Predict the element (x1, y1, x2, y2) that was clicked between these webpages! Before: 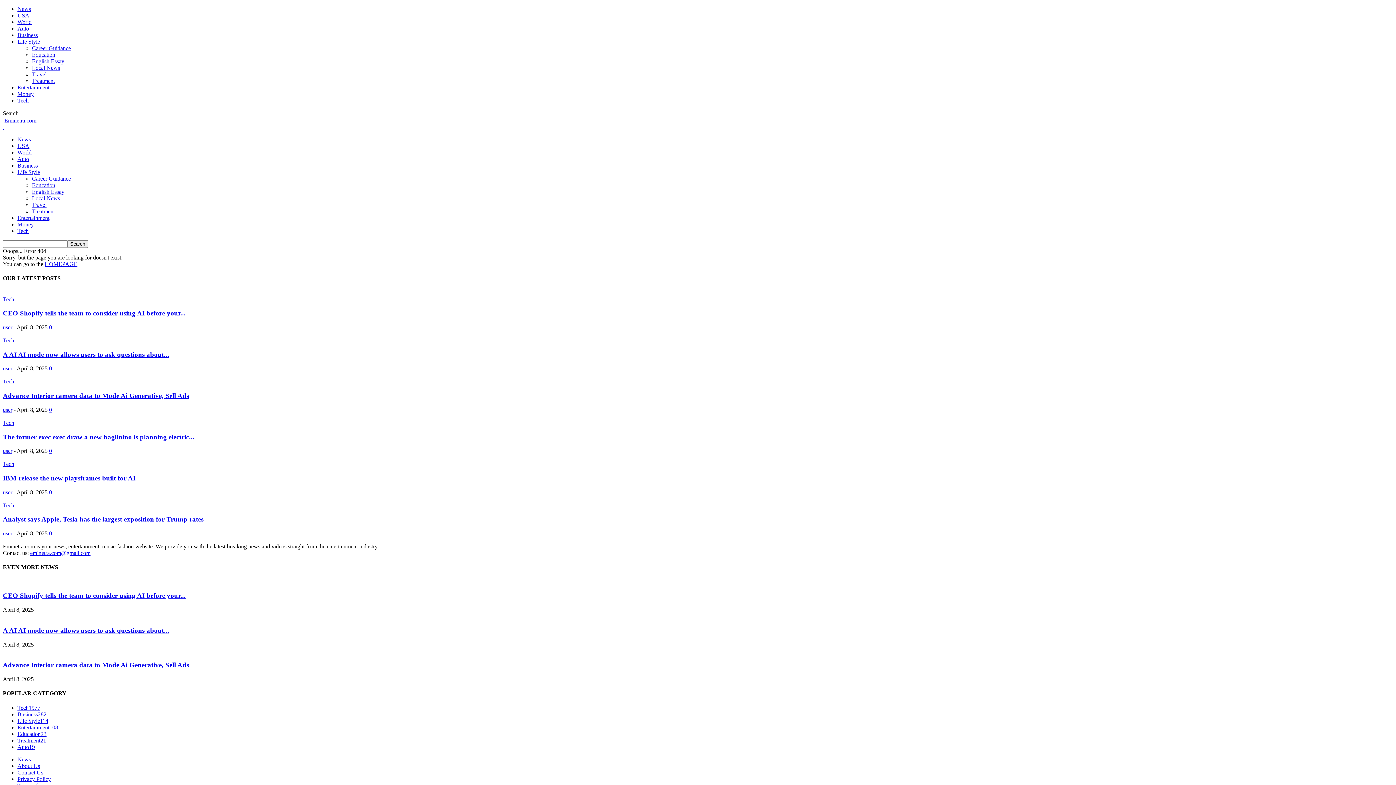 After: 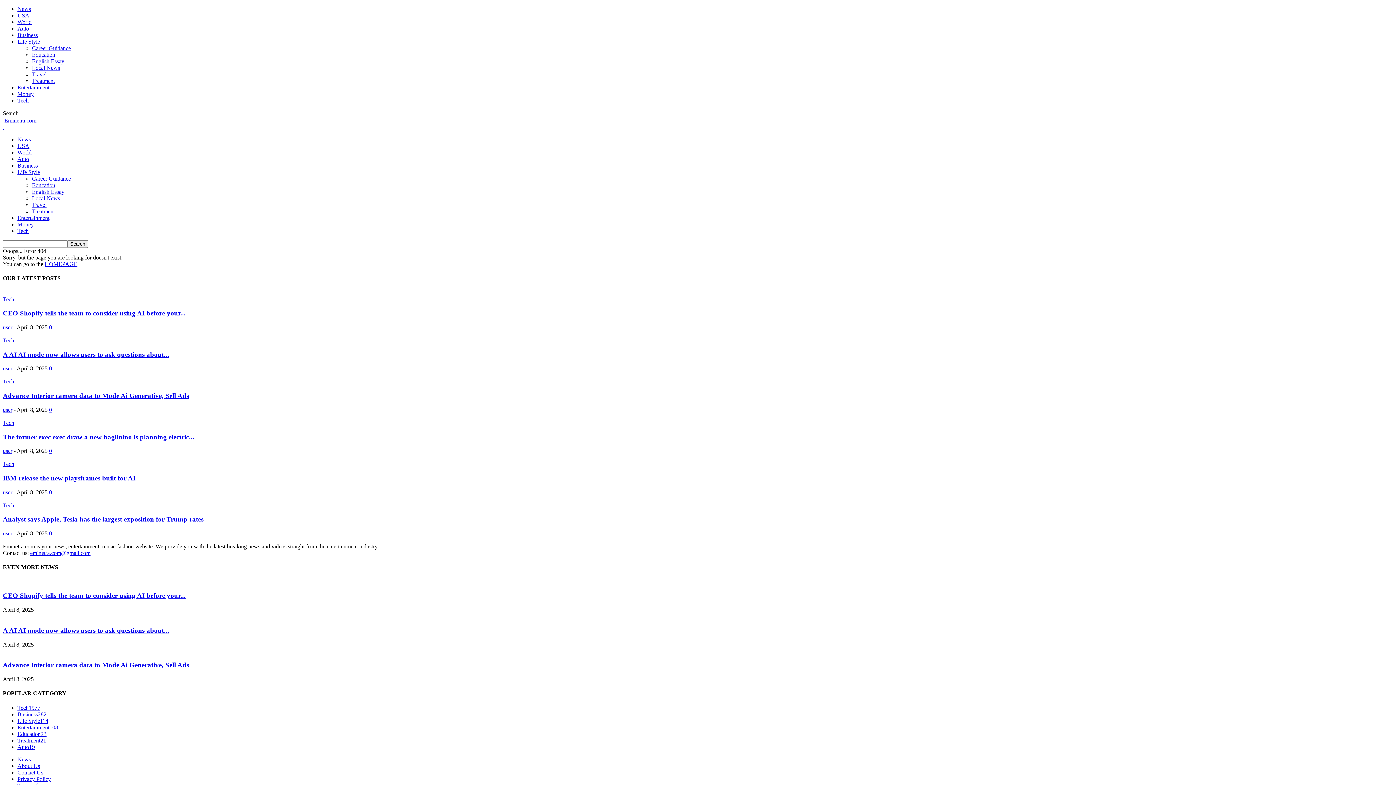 Action: bbox: (30, 550, 90, 556) label: eminetra.com@gmail.com